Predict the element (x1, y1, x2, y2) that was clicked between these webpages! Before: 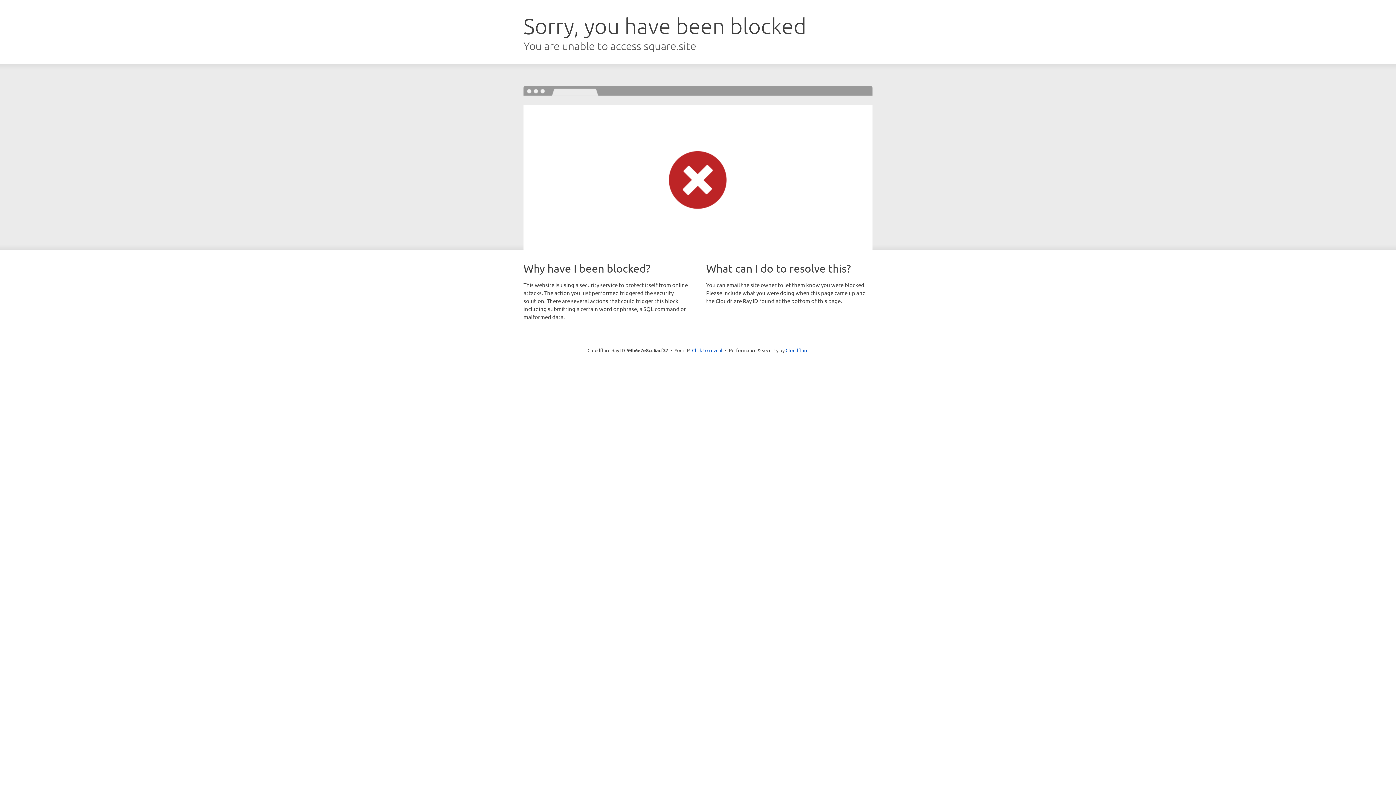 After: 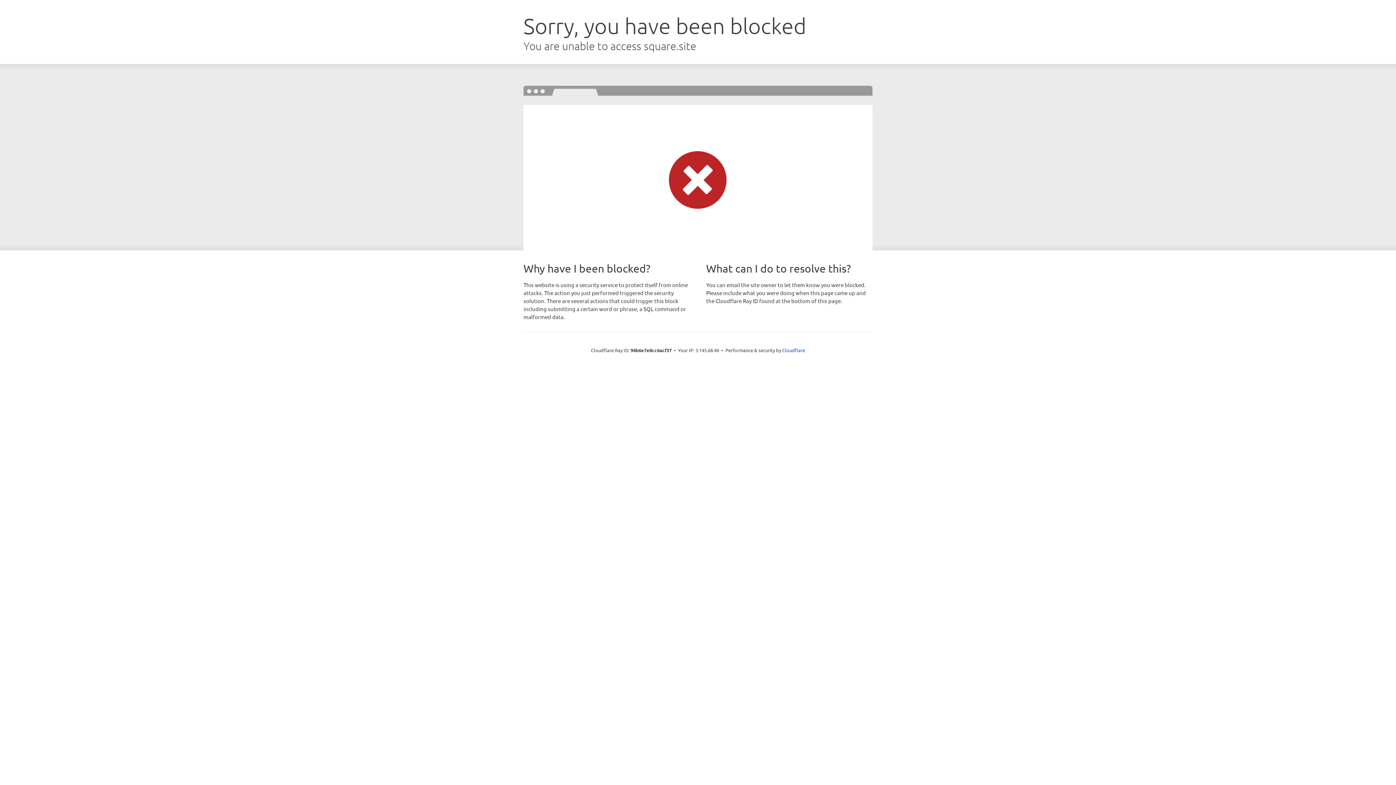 Action: bbox: (692, 346, 722, 353) label: Click to reveal